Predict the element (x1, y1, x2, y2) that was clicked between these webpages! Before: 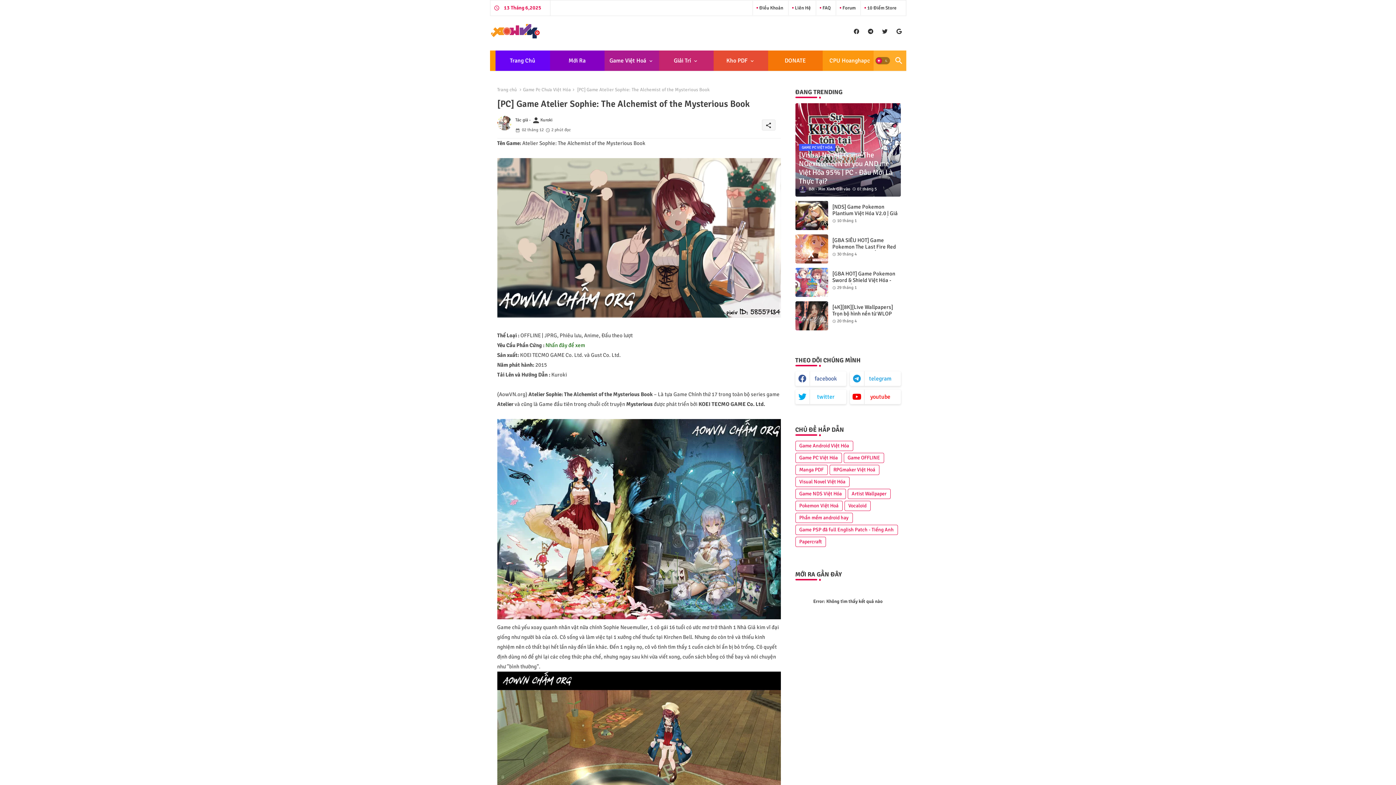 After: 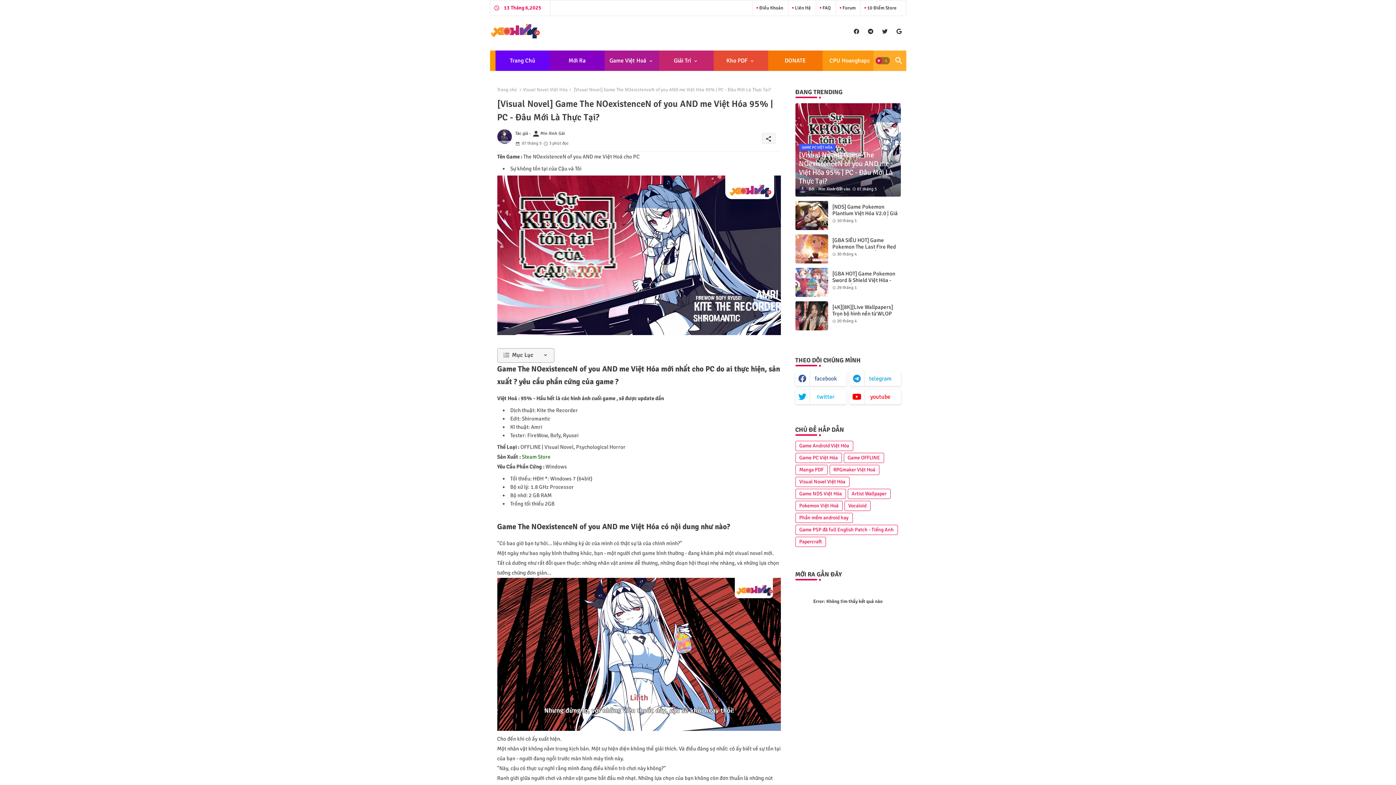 Action: label: GAME PC VIỆT HÓA
[Visual Novel] Game The NOexistenceN of you AND me Việt Hóa 95% | PC - Đâu Mới Là Thực Tại?
 Min Xinh Gái 07 tháng 5 bbox: (795, 103, 900, 196)